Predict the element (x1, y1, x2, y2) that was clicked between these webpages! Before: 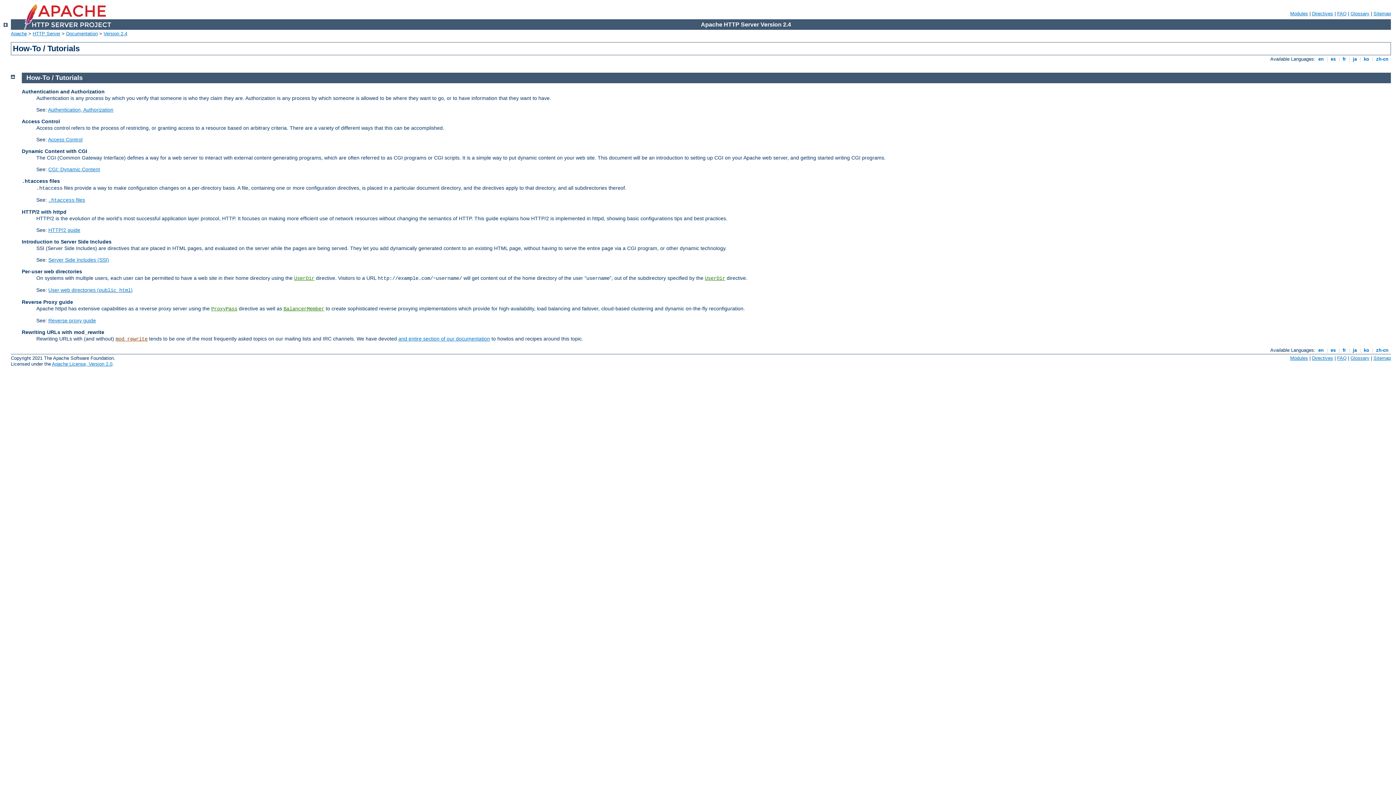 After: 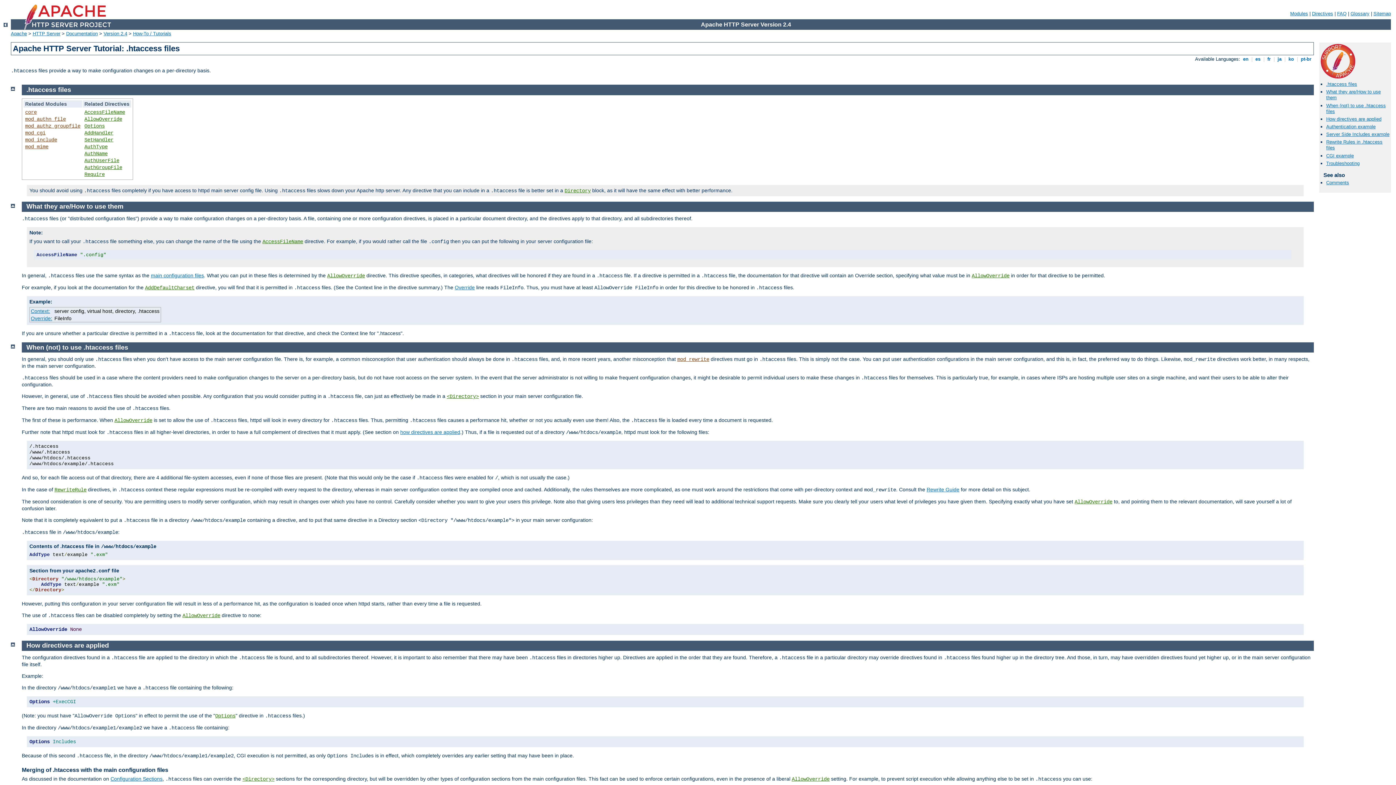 Action: bbox: (48, 196, 85, 202) label: .htaccess files